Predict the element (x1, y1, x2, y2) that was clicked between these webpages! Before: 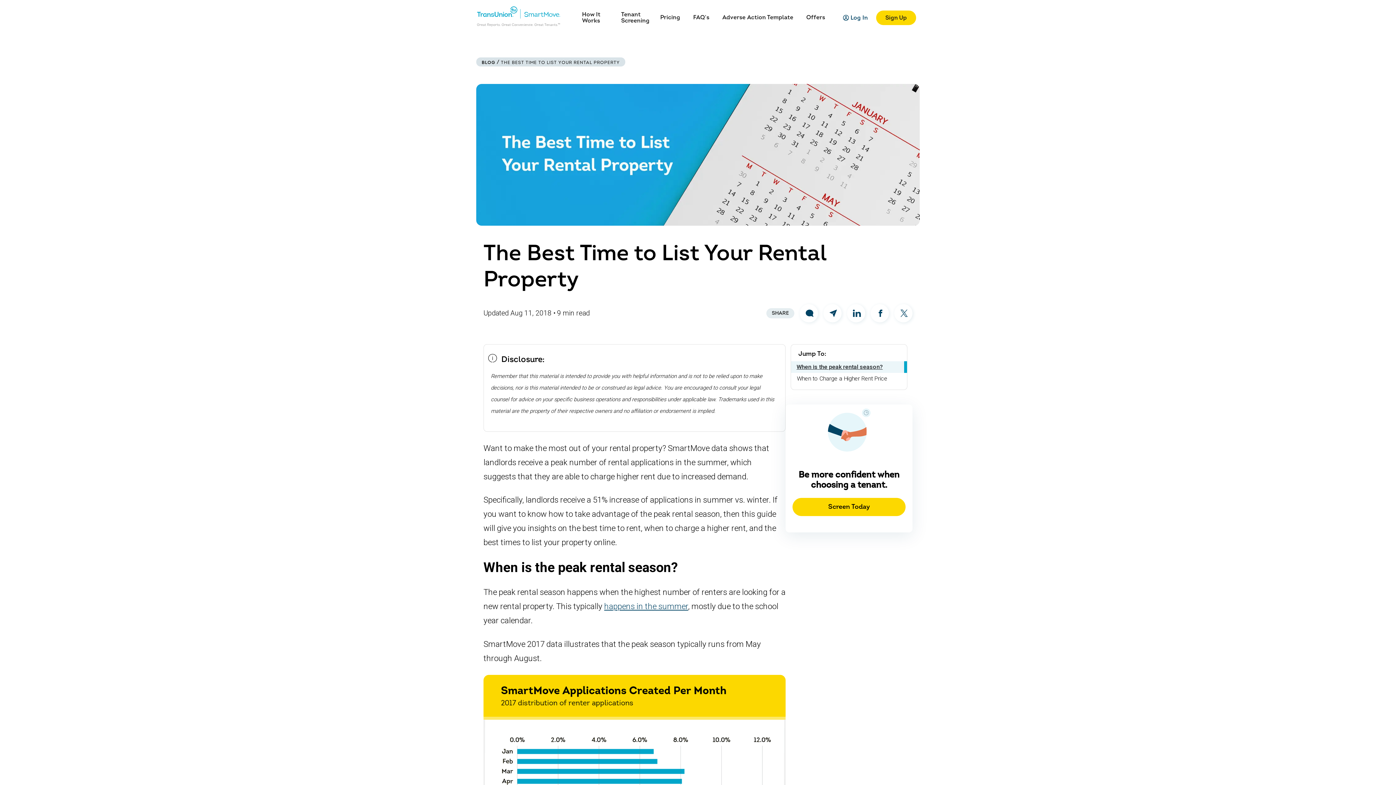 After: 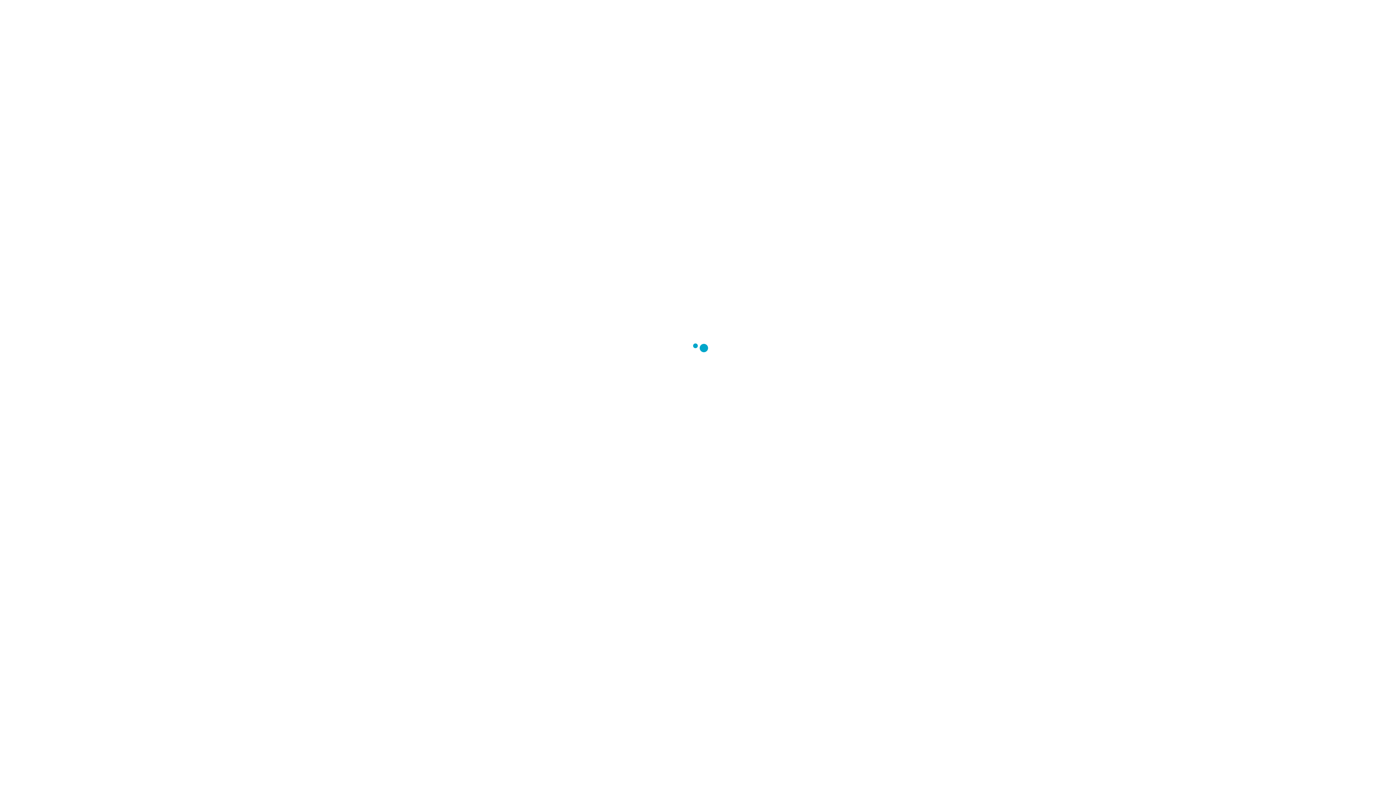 Action: label: Log In bbox: (837, 7, 876, 27)